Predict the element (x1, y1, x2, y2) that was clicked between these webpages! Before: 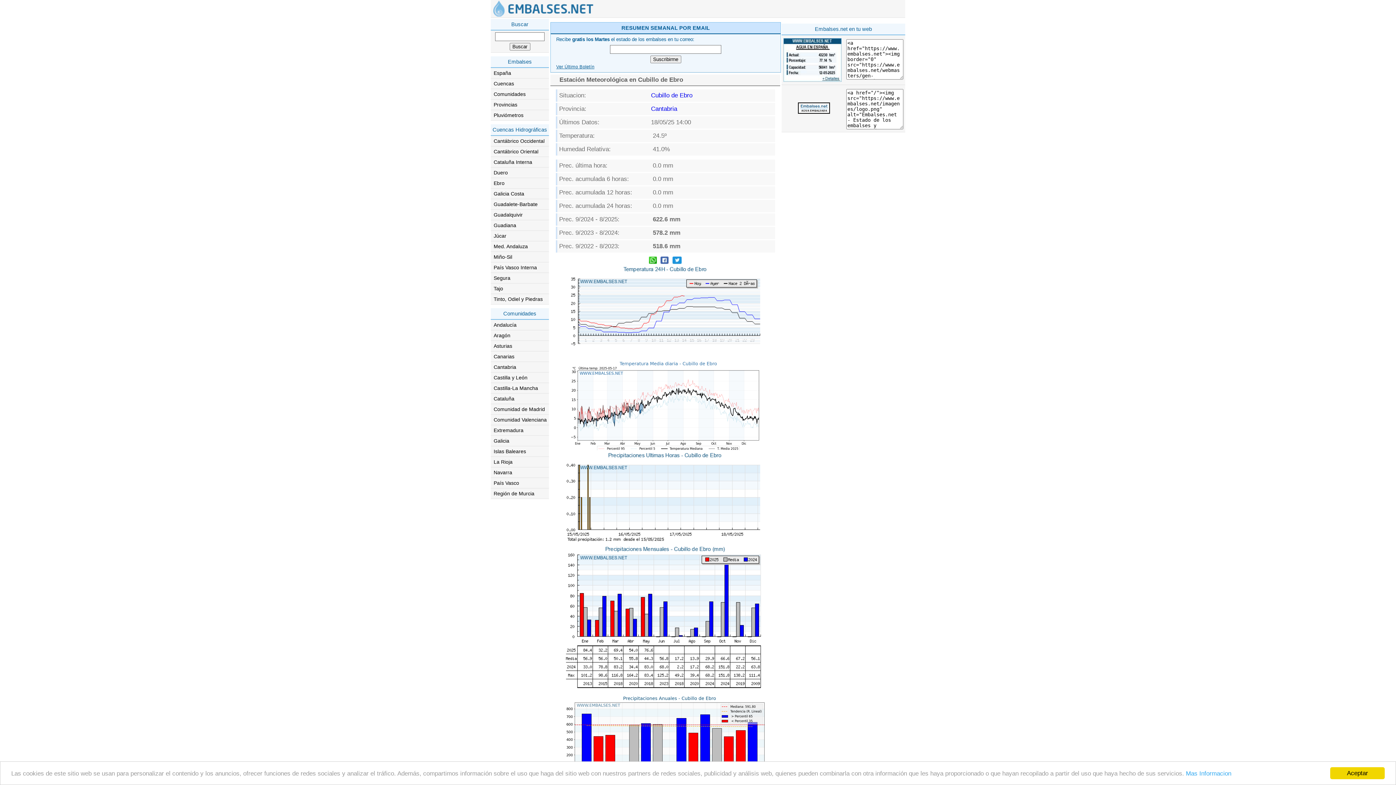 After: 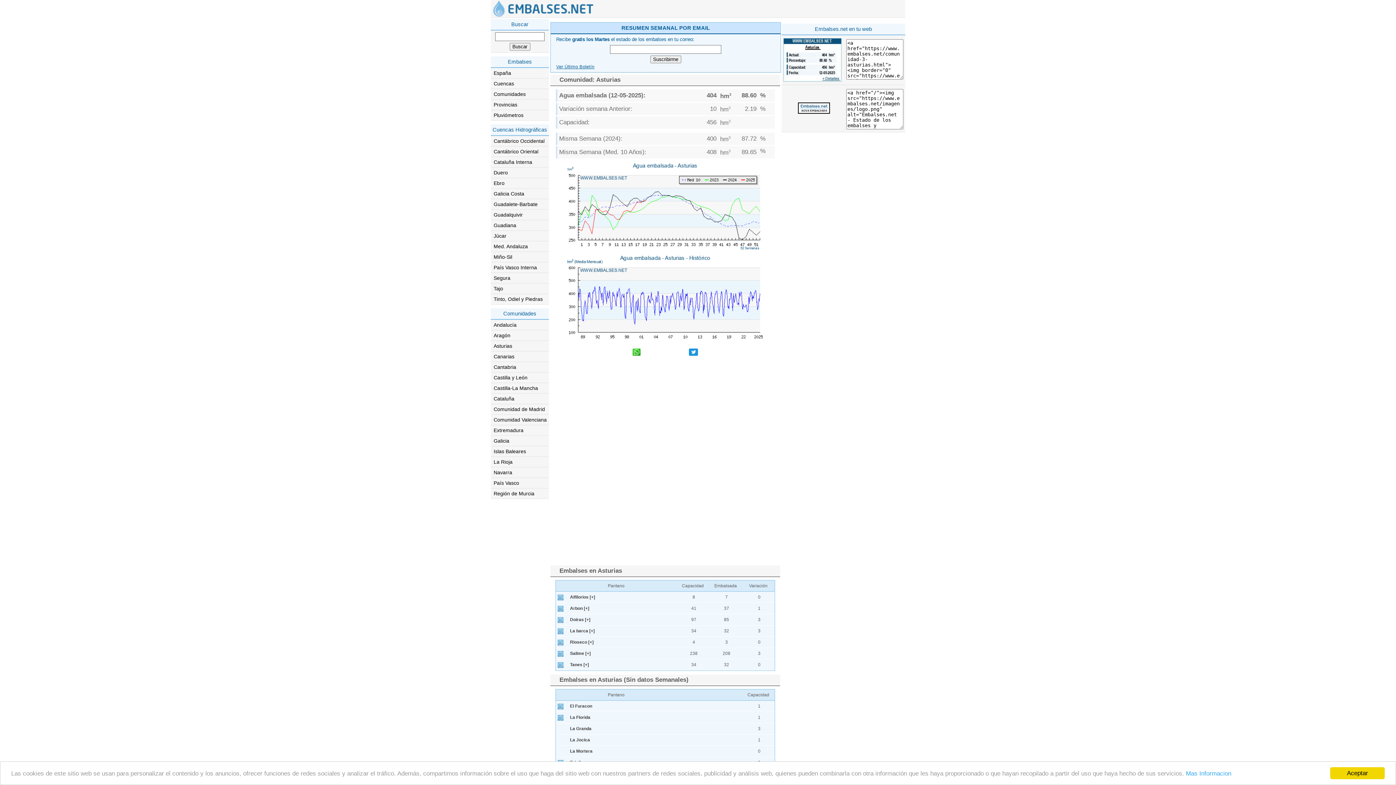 Action: label: Asturias bbox: (490, 341, 549, 351)